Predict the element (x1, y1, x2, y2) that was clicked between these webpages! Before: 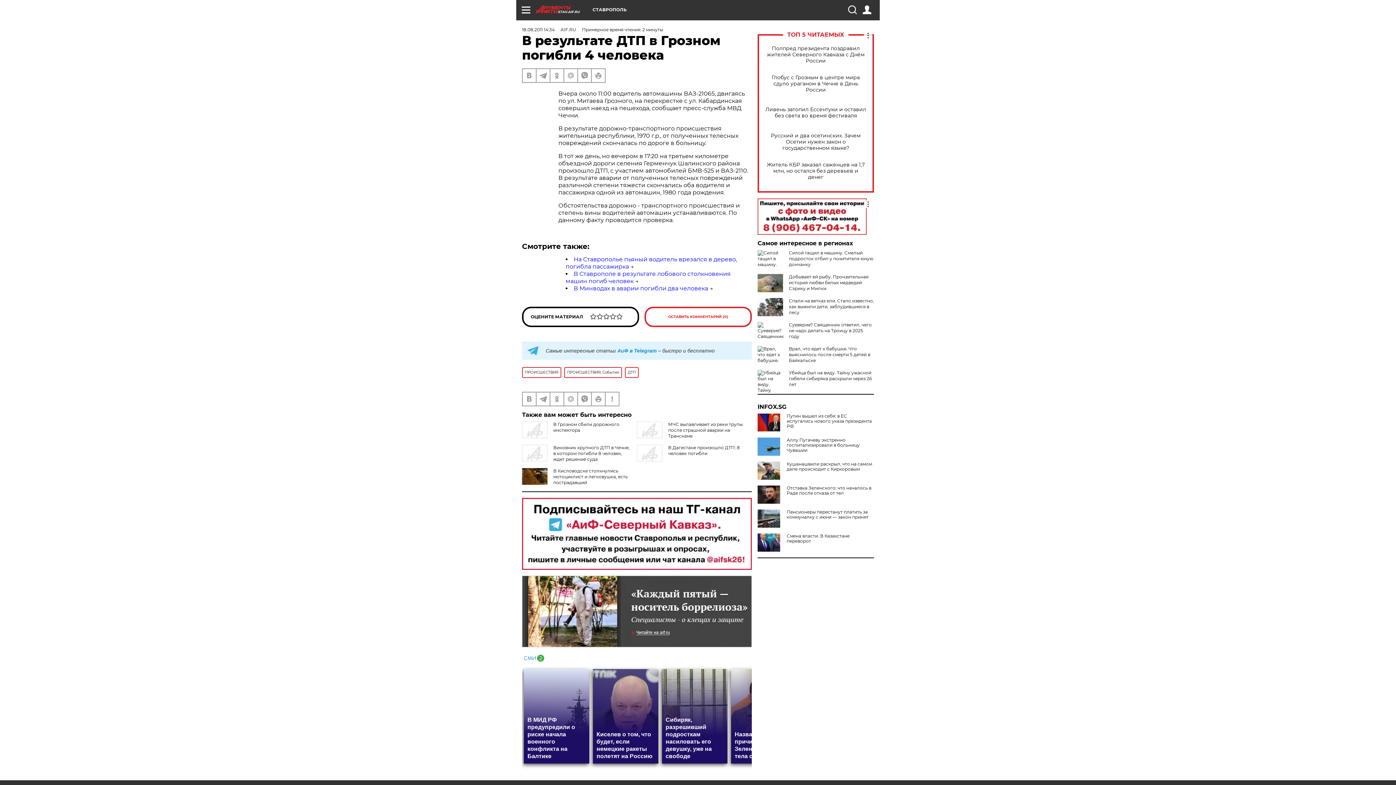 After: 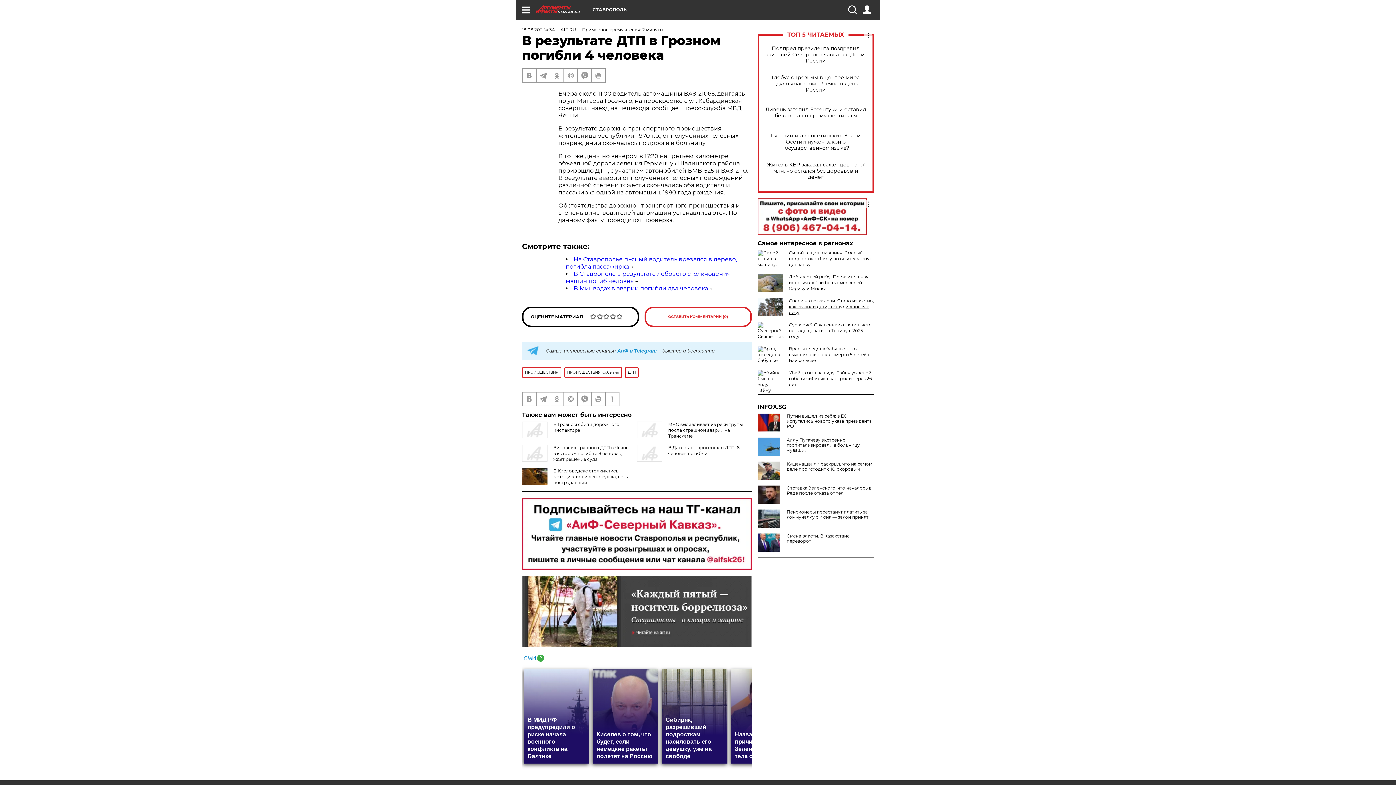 Action: label: Спали на ветках ели. Стало известно, как выжили дети, заблудившиеся в лесу bbox: (789, 298, 874, 315)